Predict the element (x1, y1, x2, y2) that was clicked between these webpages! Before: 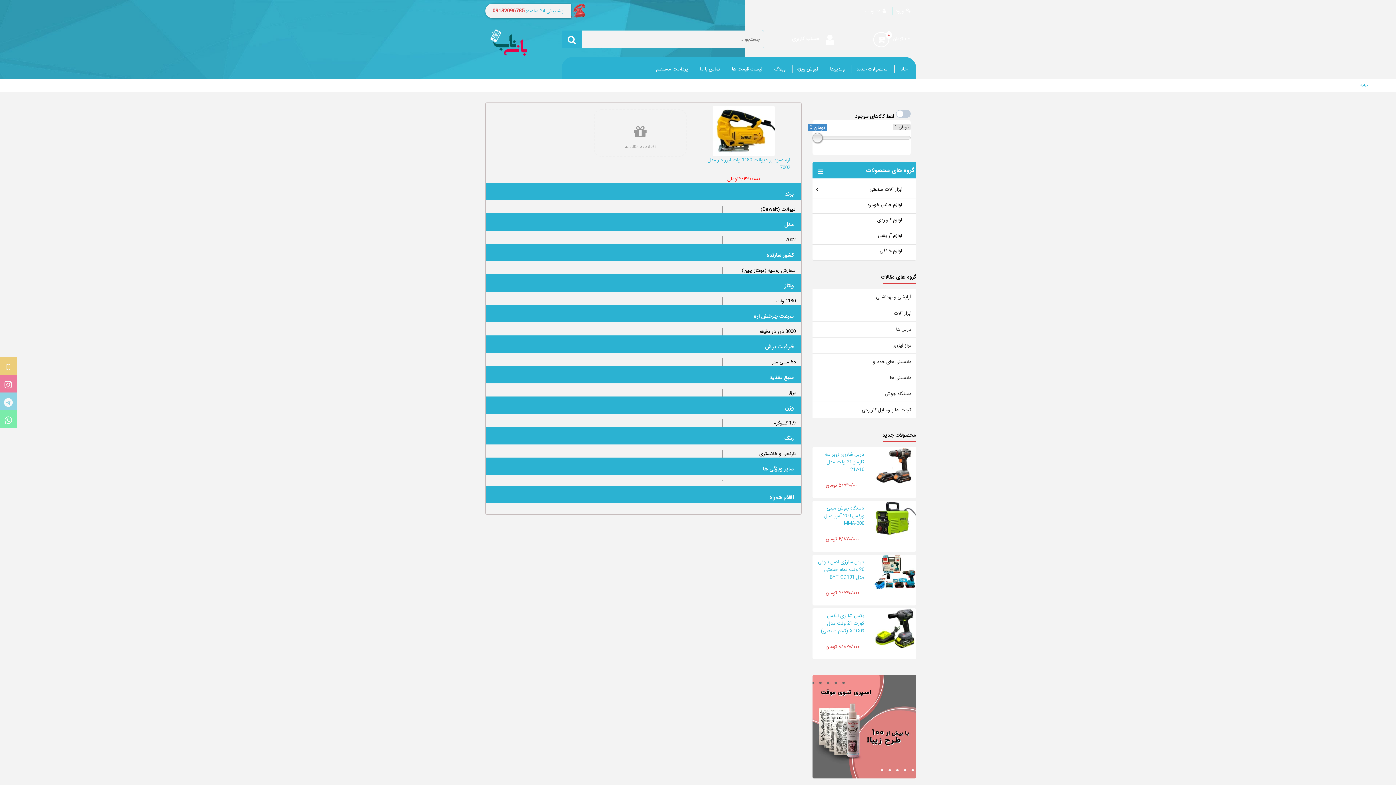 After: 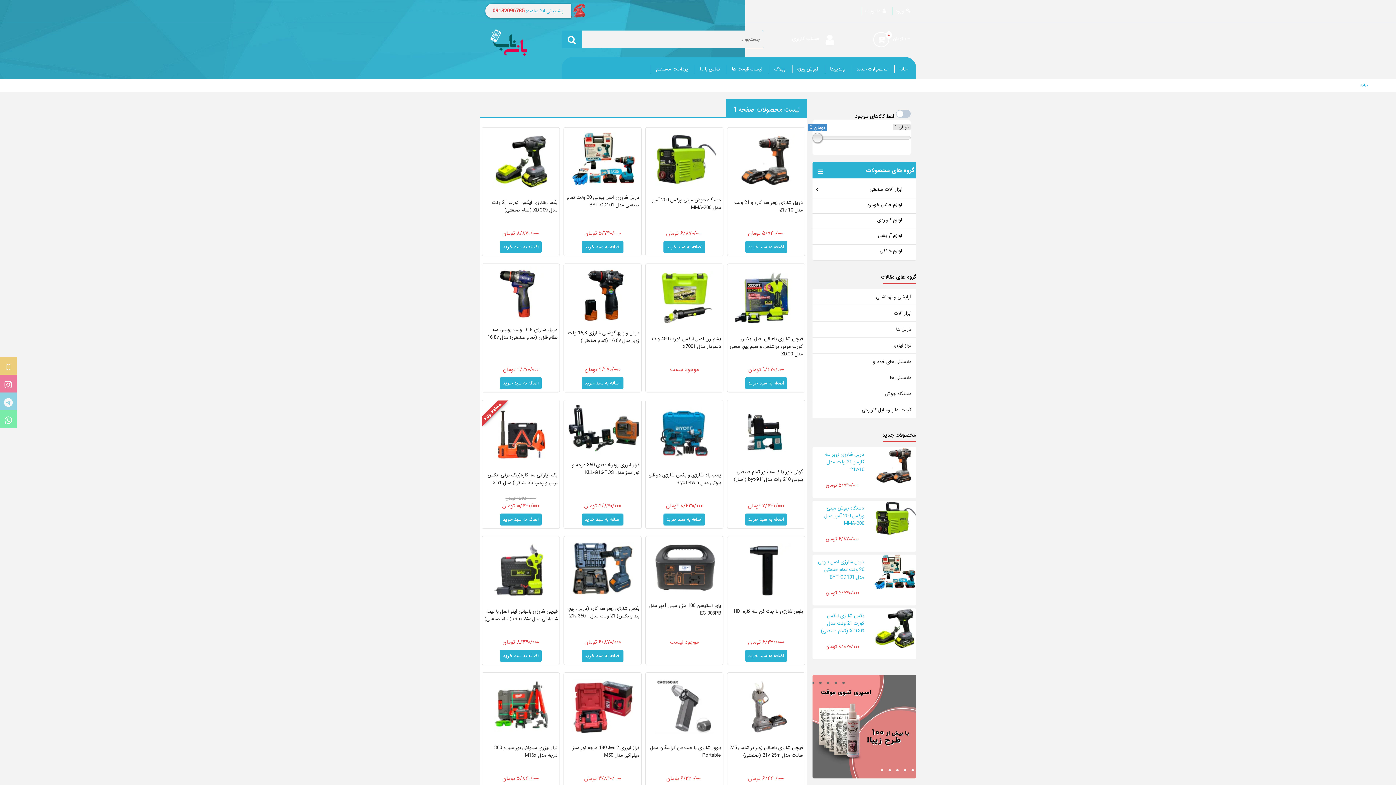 Action: label: محصولات جدید bbox: (856, 65, 887, 73)